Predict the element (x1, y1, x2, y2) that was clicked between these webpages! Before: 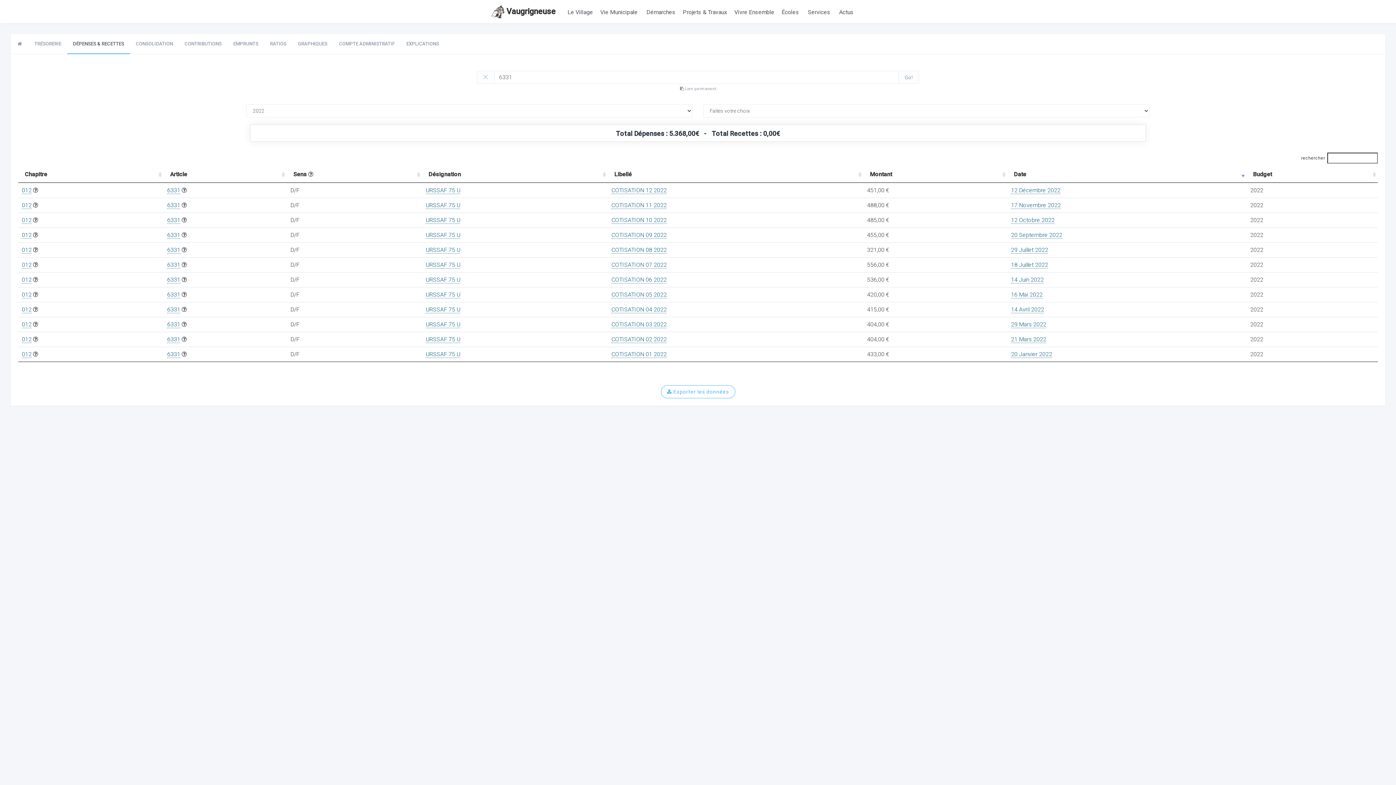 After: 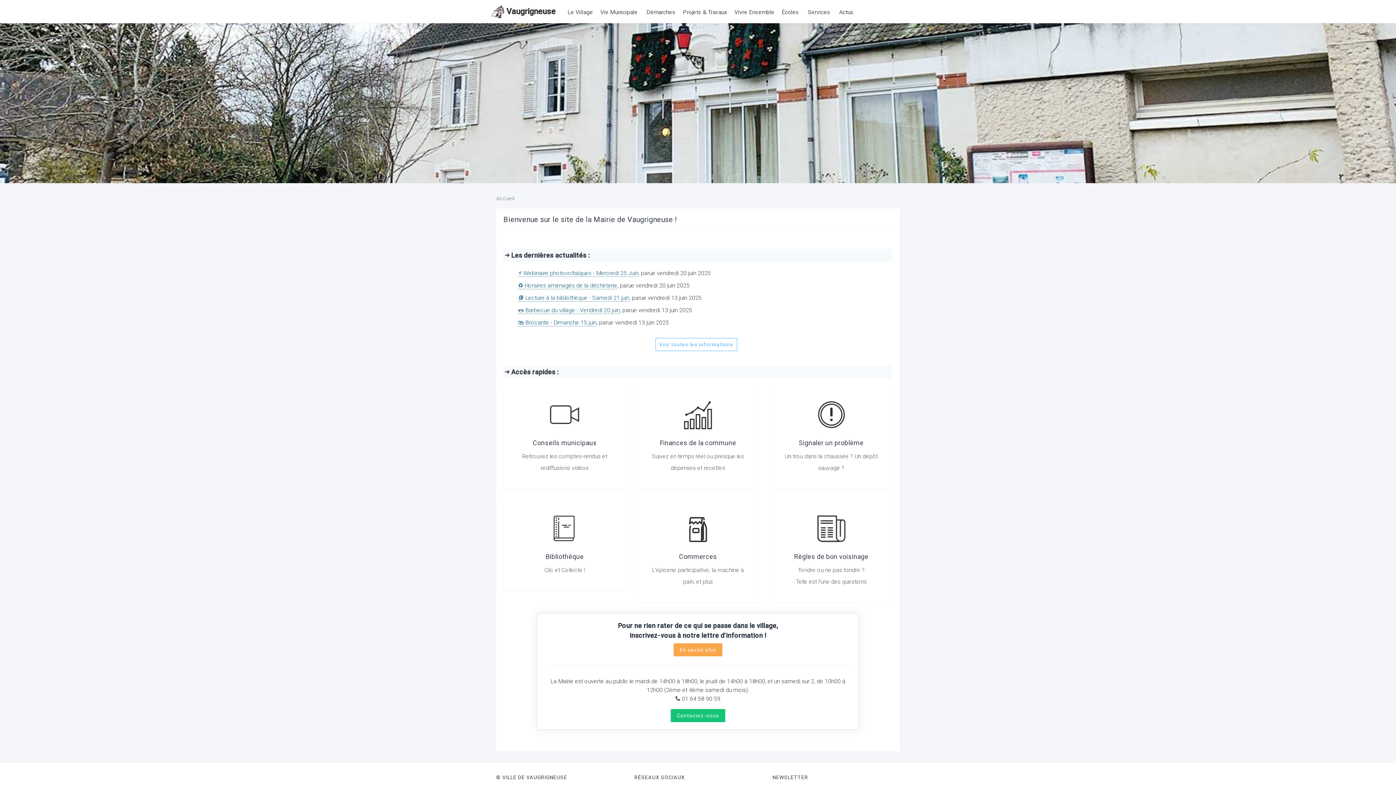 Action: label: Vaugrigneuse bbox: (490, 6, 555, 15)